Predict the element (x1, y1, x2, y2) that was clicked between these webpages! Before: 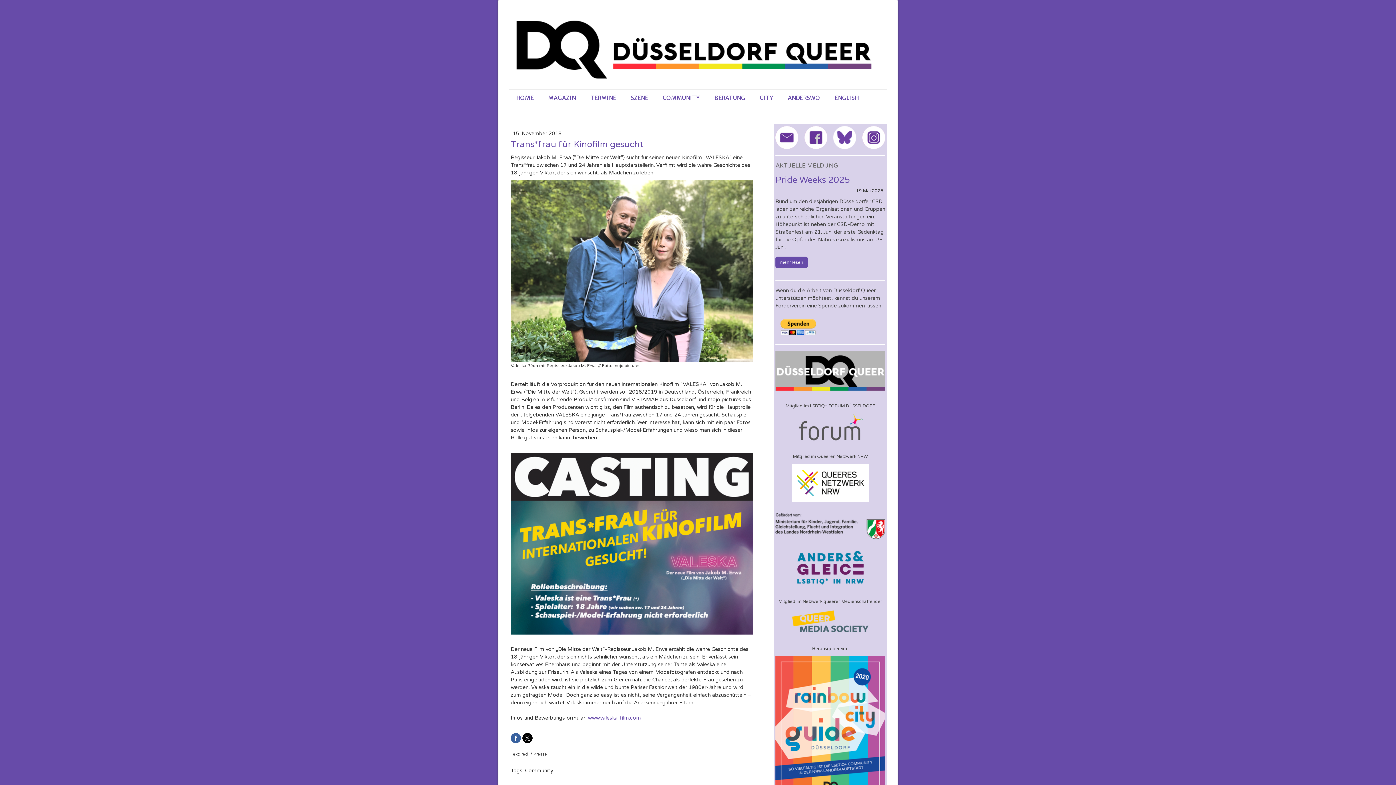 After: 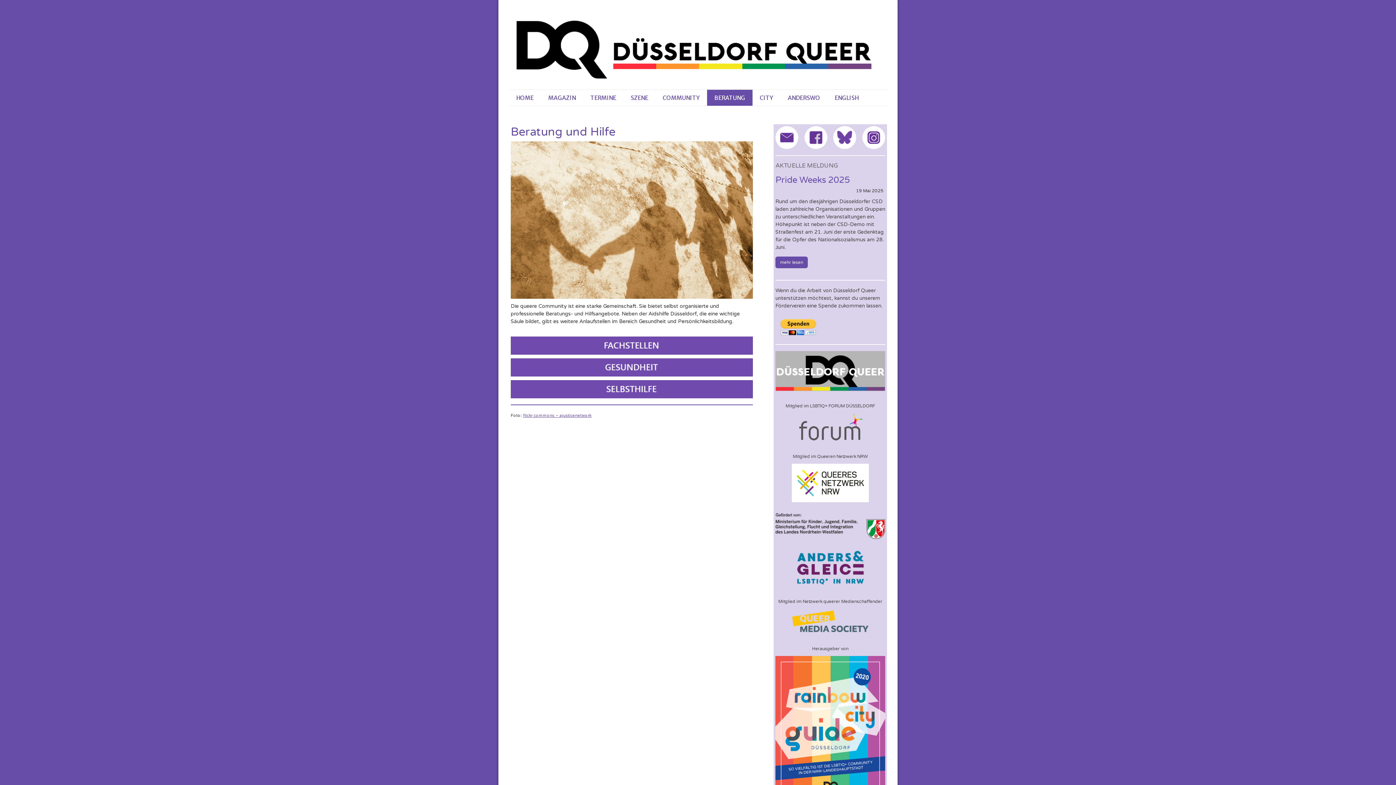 Action: bbox: (707, 89, 752, 105) label: BERATUNG